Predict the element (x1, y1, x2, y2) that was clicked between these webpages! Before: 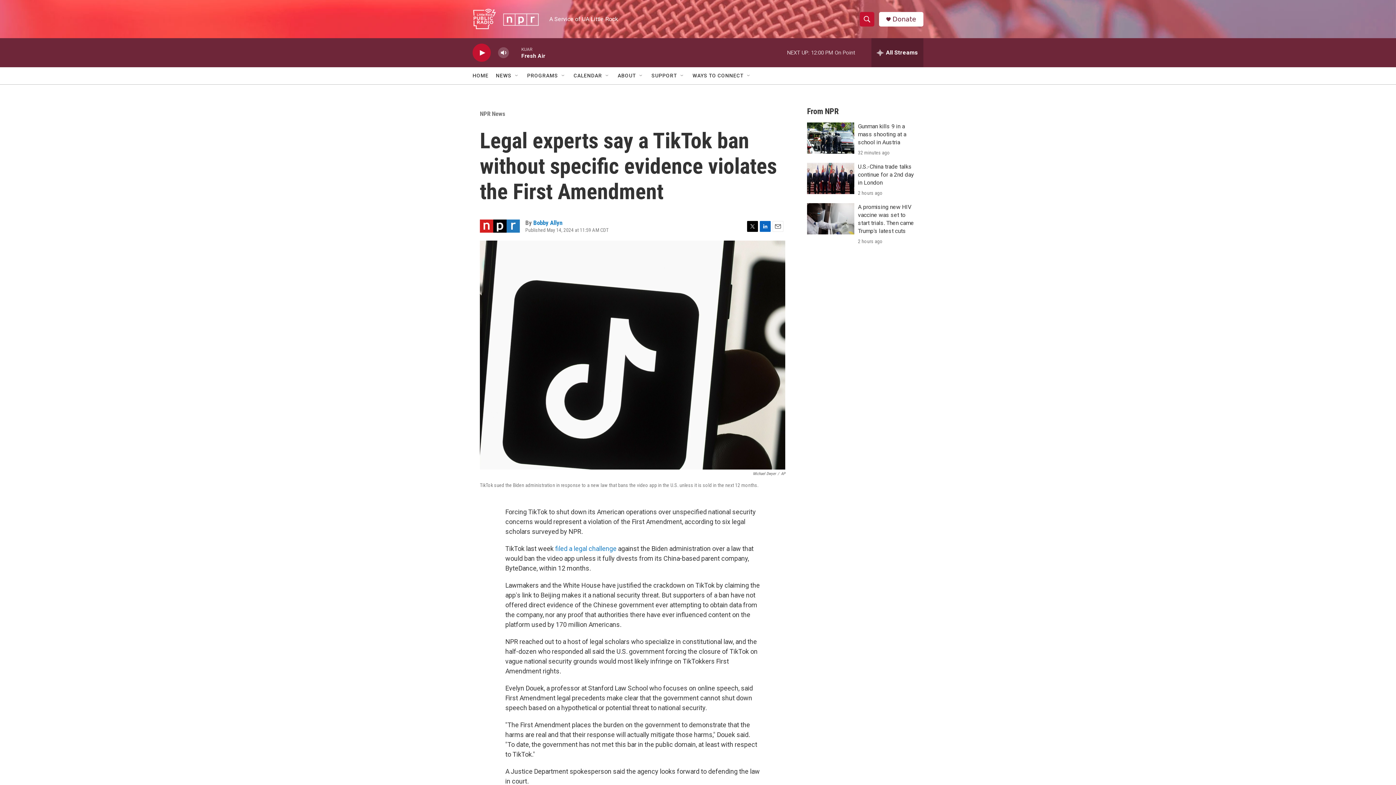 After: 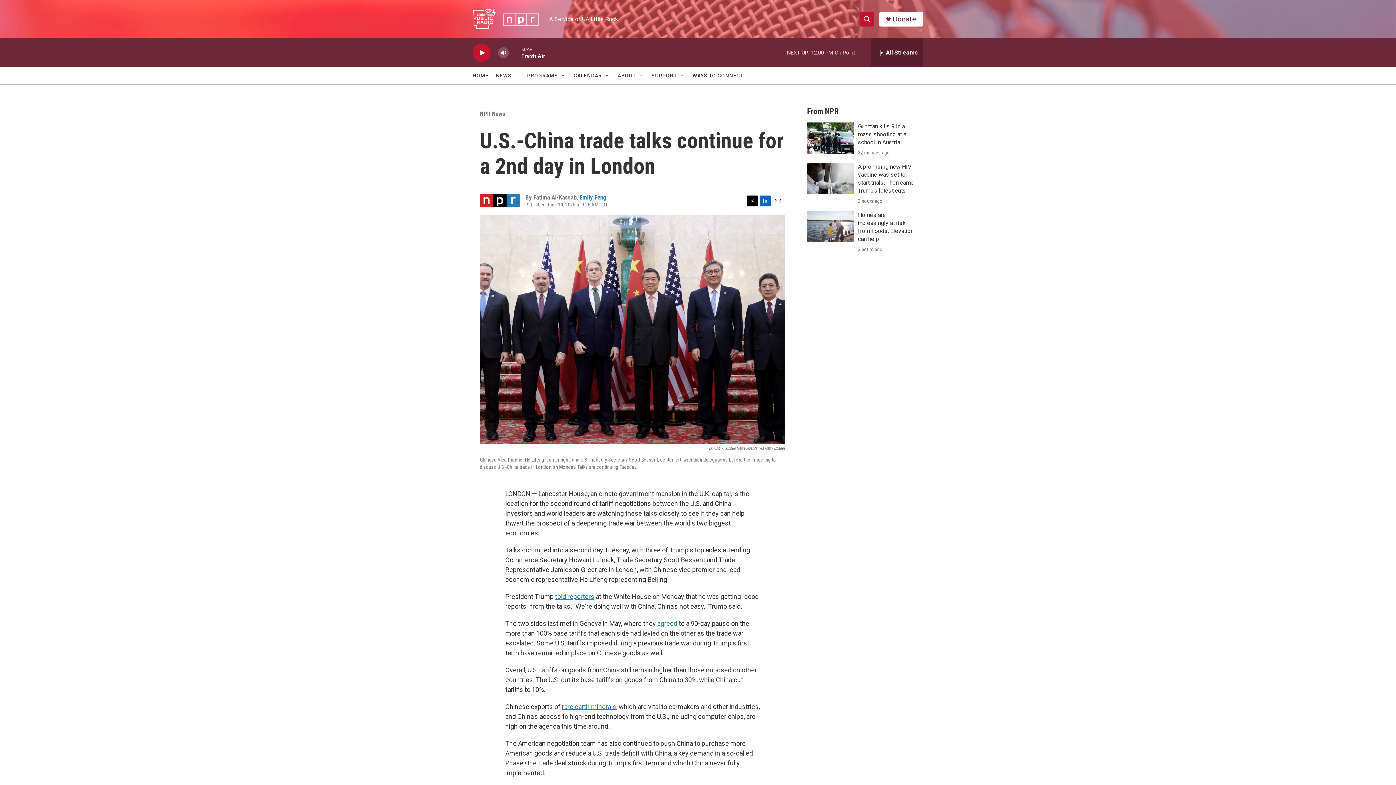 Action: label: U.S.-China trade talks continue for a 2nd day in London bbox: (807, 162, 854, 194)